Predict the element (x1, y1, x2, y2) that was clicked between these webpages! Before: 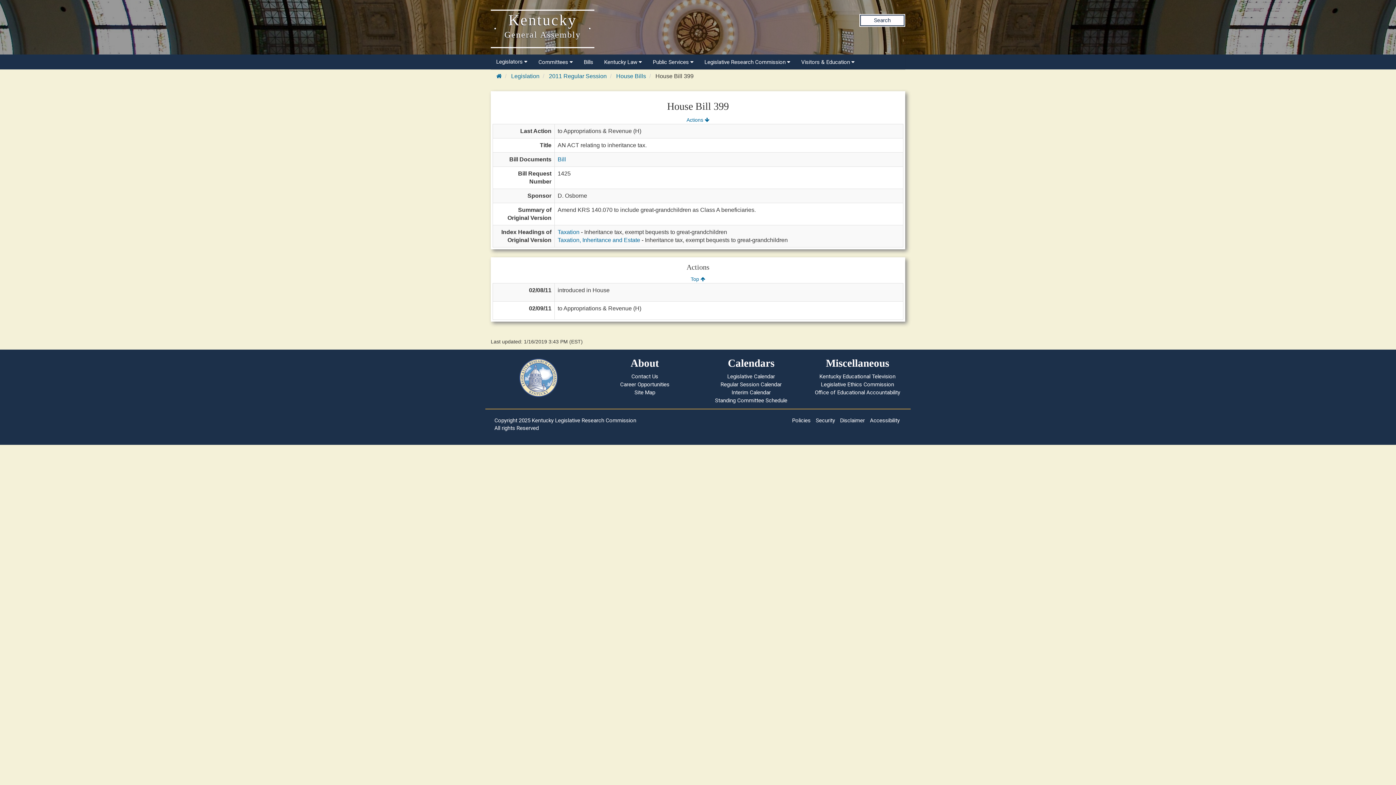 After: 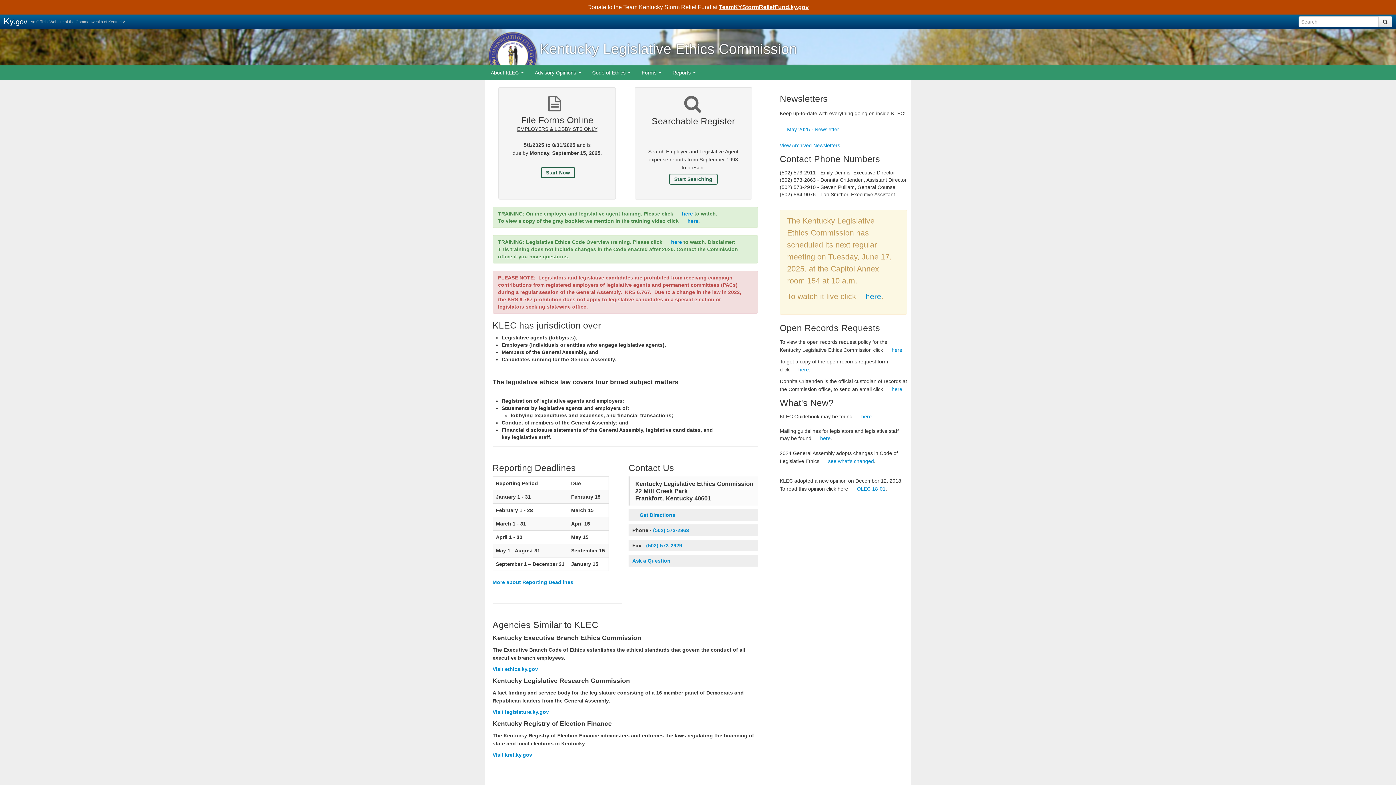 Action: label: Legislative Ethics Commission bbox: (821, 381, 894, 388)